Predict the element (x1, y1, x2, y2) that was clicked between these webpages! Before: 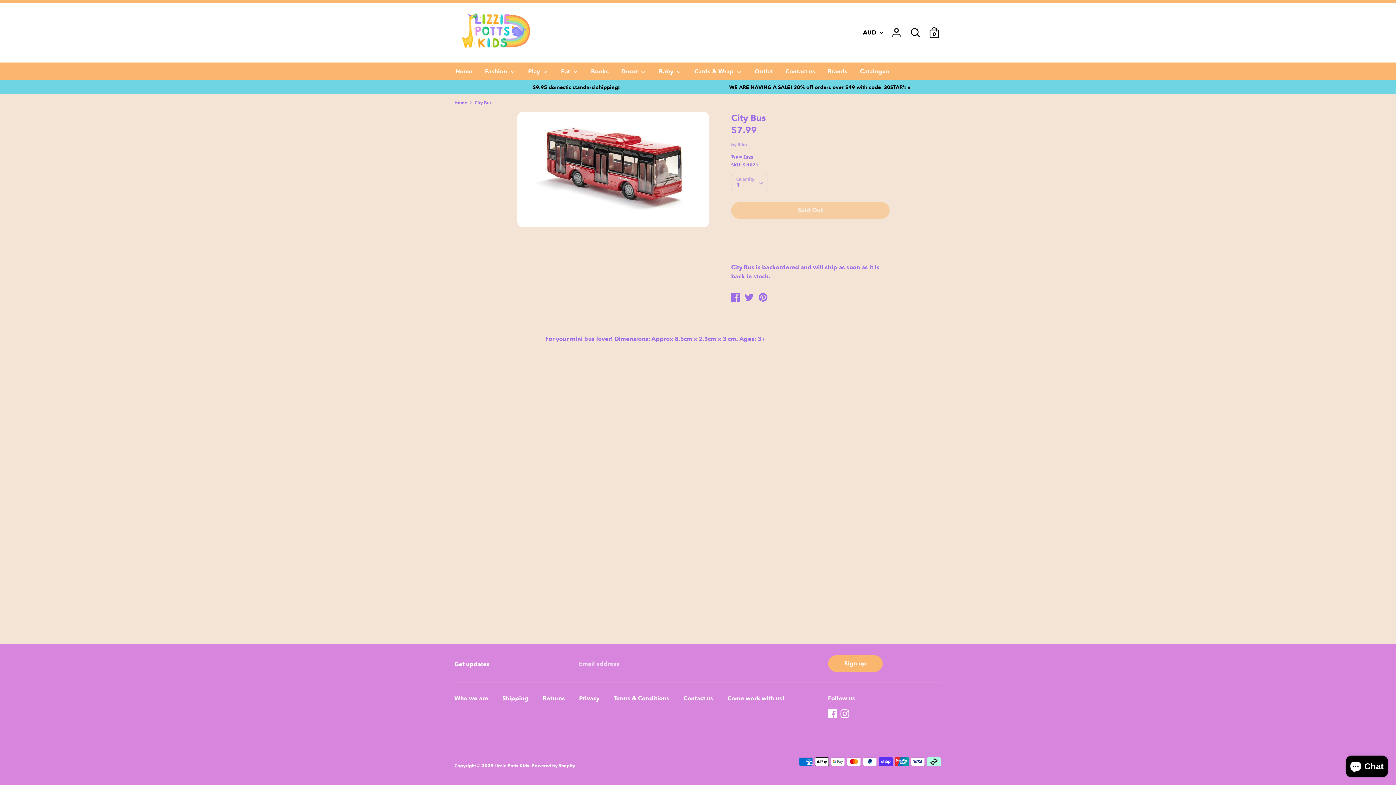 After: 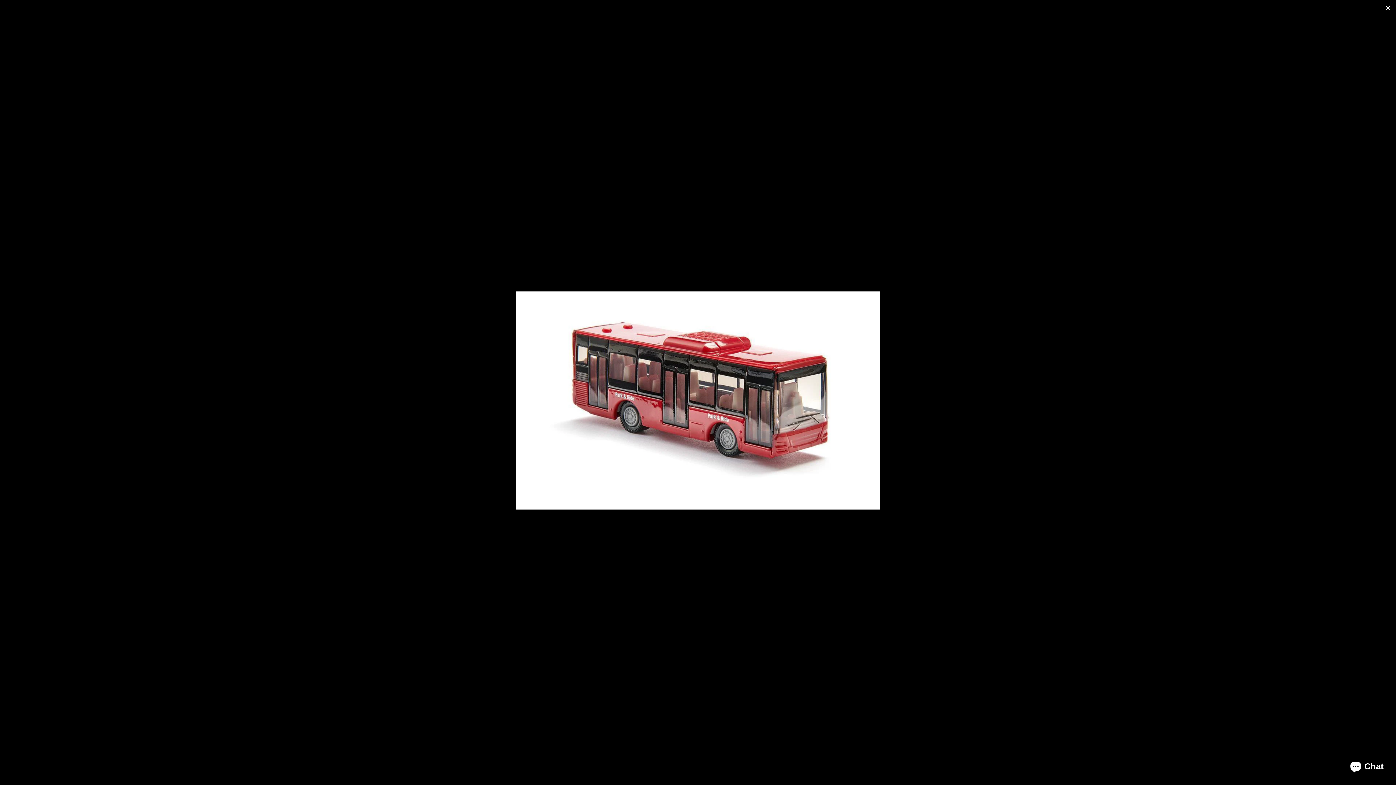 Action: bbox: (517, 111, 709, 227)